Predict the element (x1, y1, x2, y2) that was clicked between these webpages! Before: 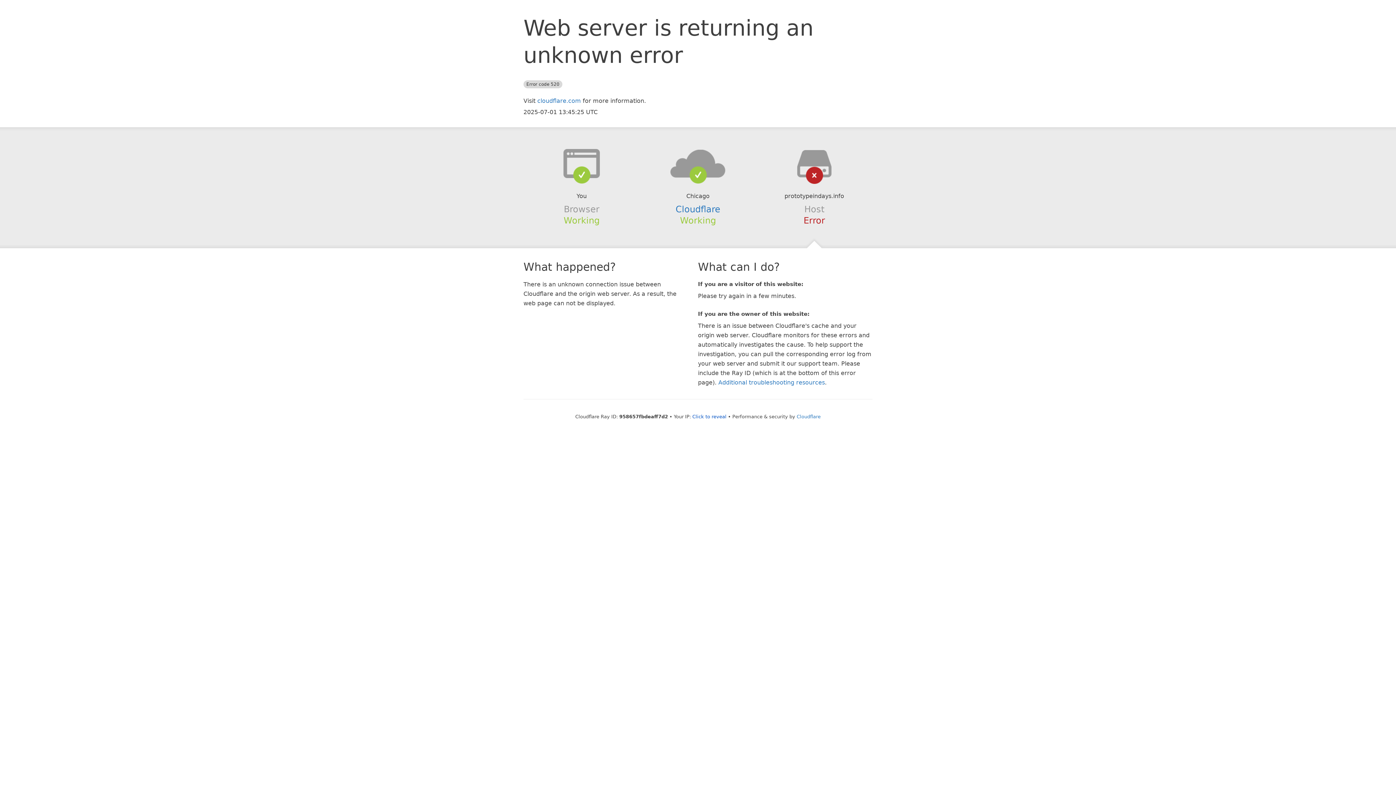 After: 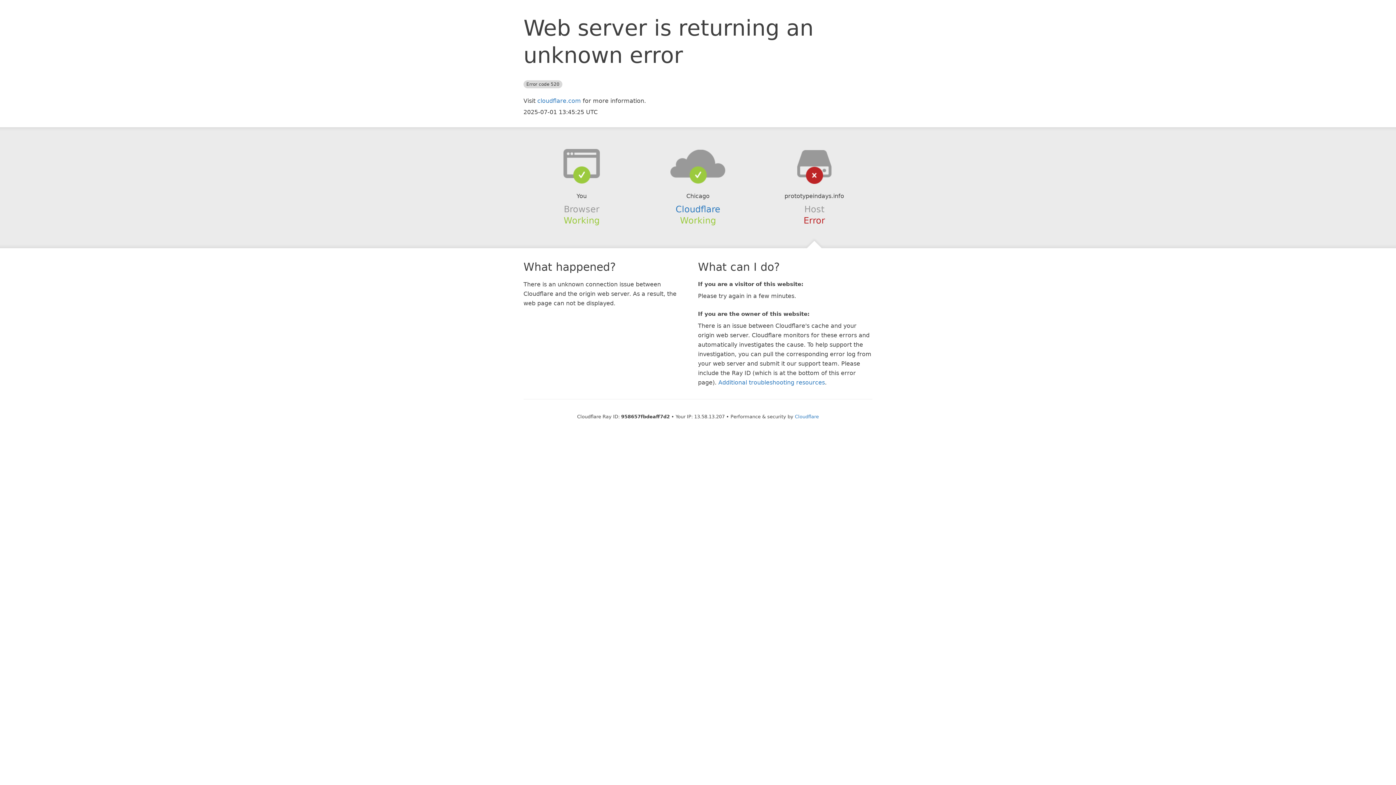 Action: label: Click to reveal bbox: (692, 414, 726, 419)